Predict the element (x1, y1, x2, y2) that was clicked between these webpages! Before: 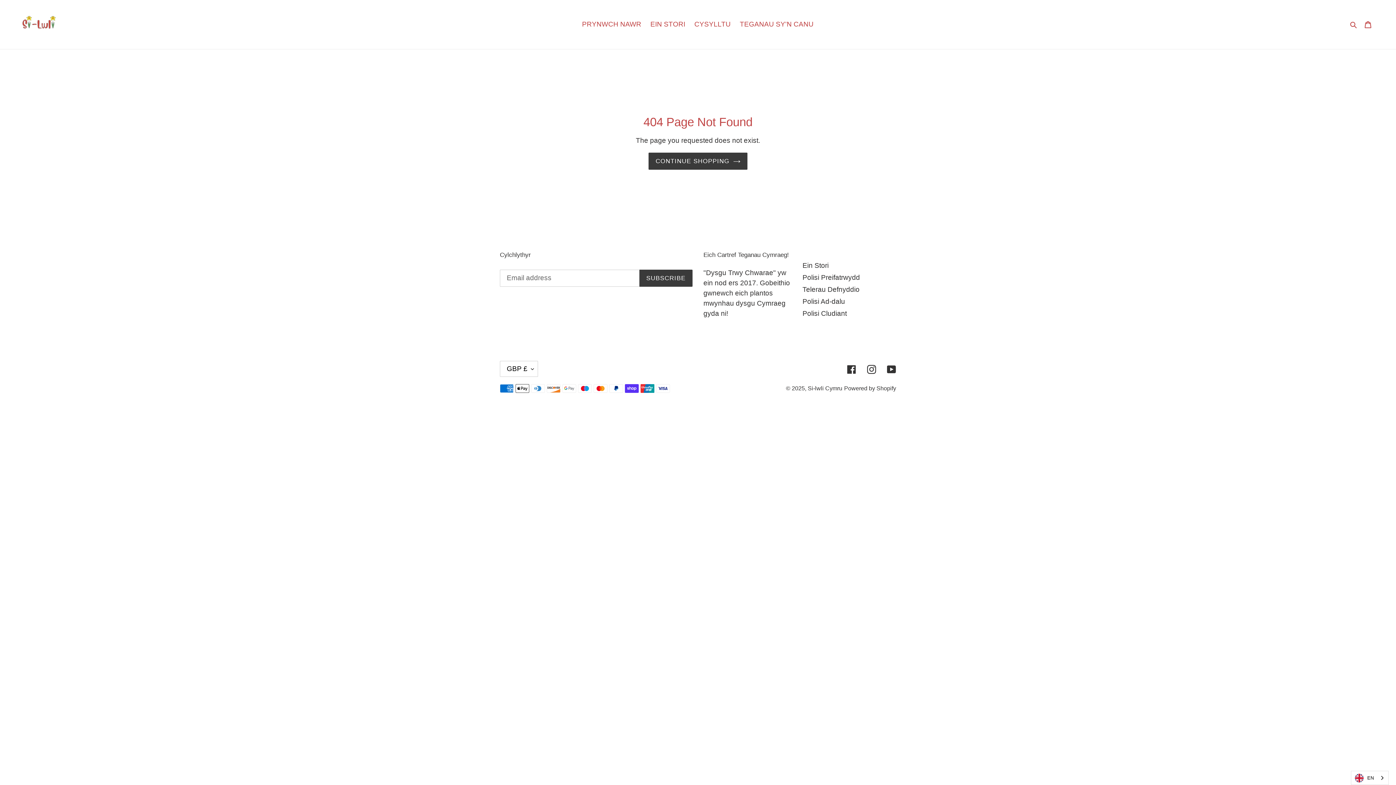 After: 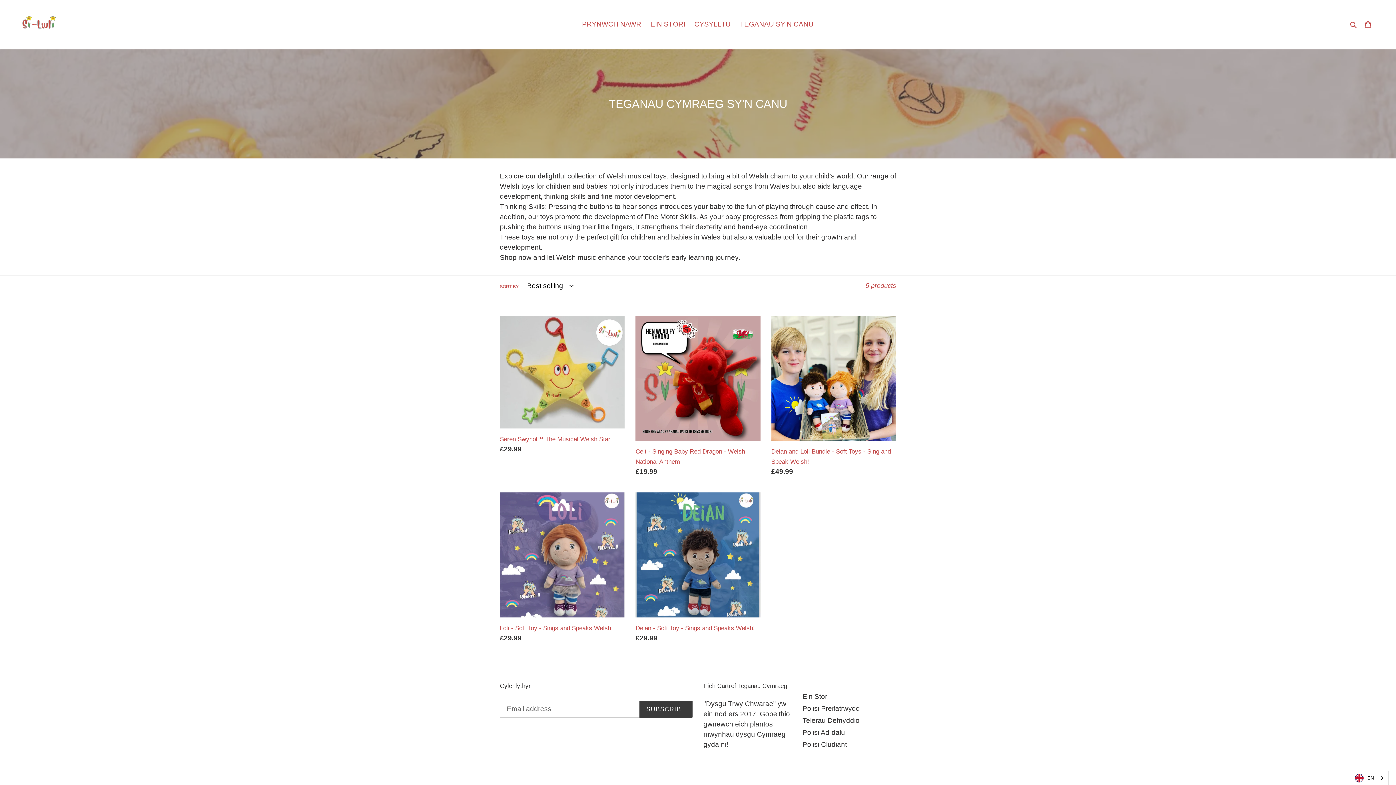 Action: label: TEGANAU SY'N CANU bbox: (736, 18, 817, 30)